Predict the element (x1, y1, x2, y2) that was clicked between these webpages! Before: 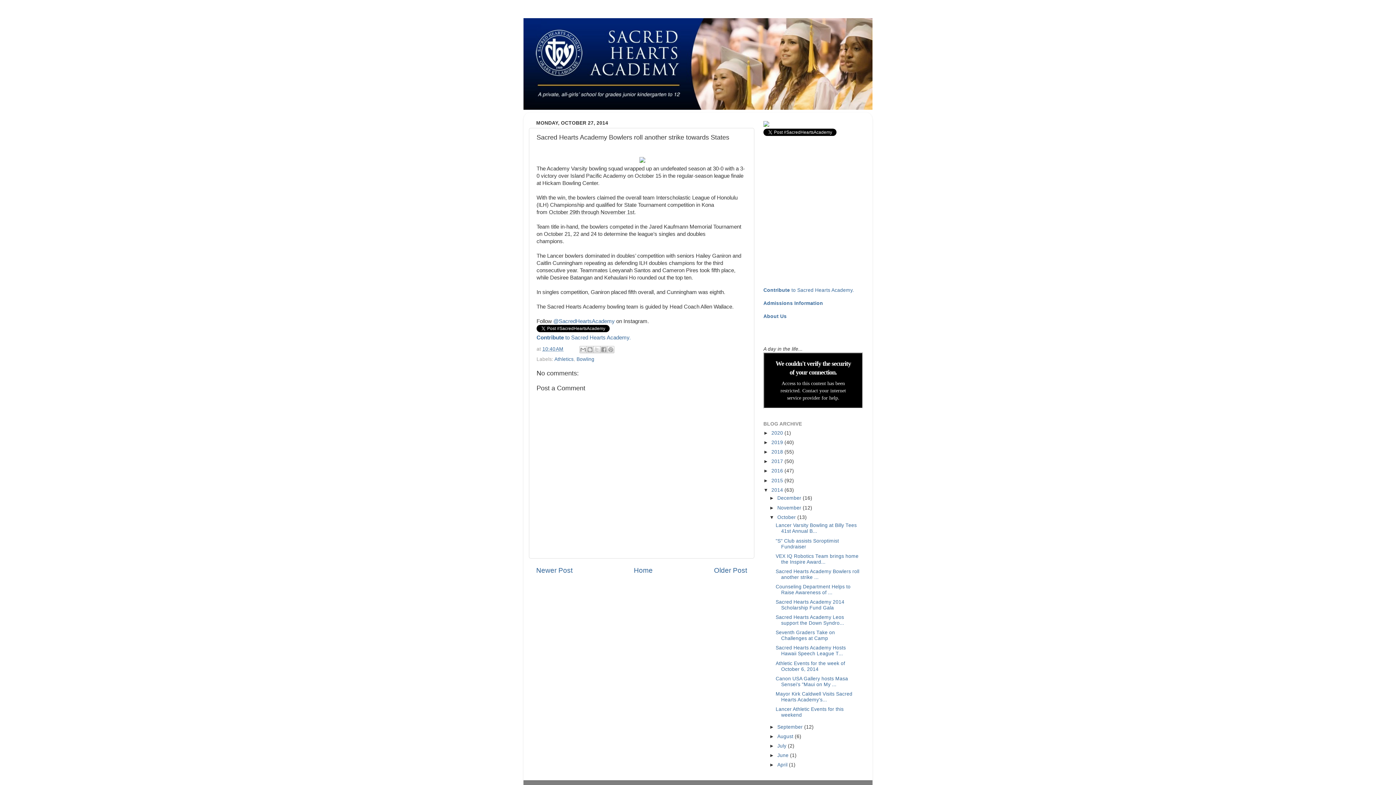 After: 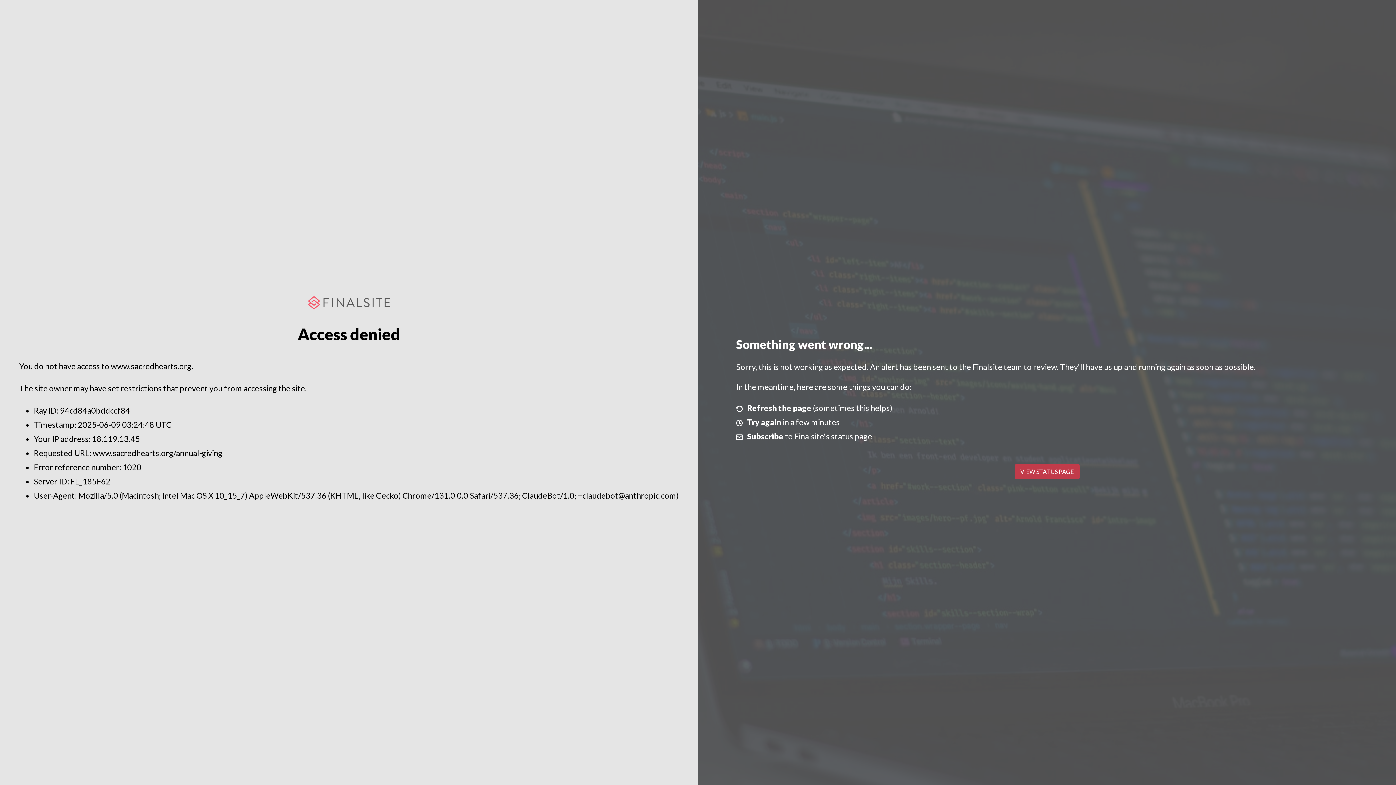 Action: bbox: (536, 334, 630, 340) label: Contribute to Sacred Hearts Academy.